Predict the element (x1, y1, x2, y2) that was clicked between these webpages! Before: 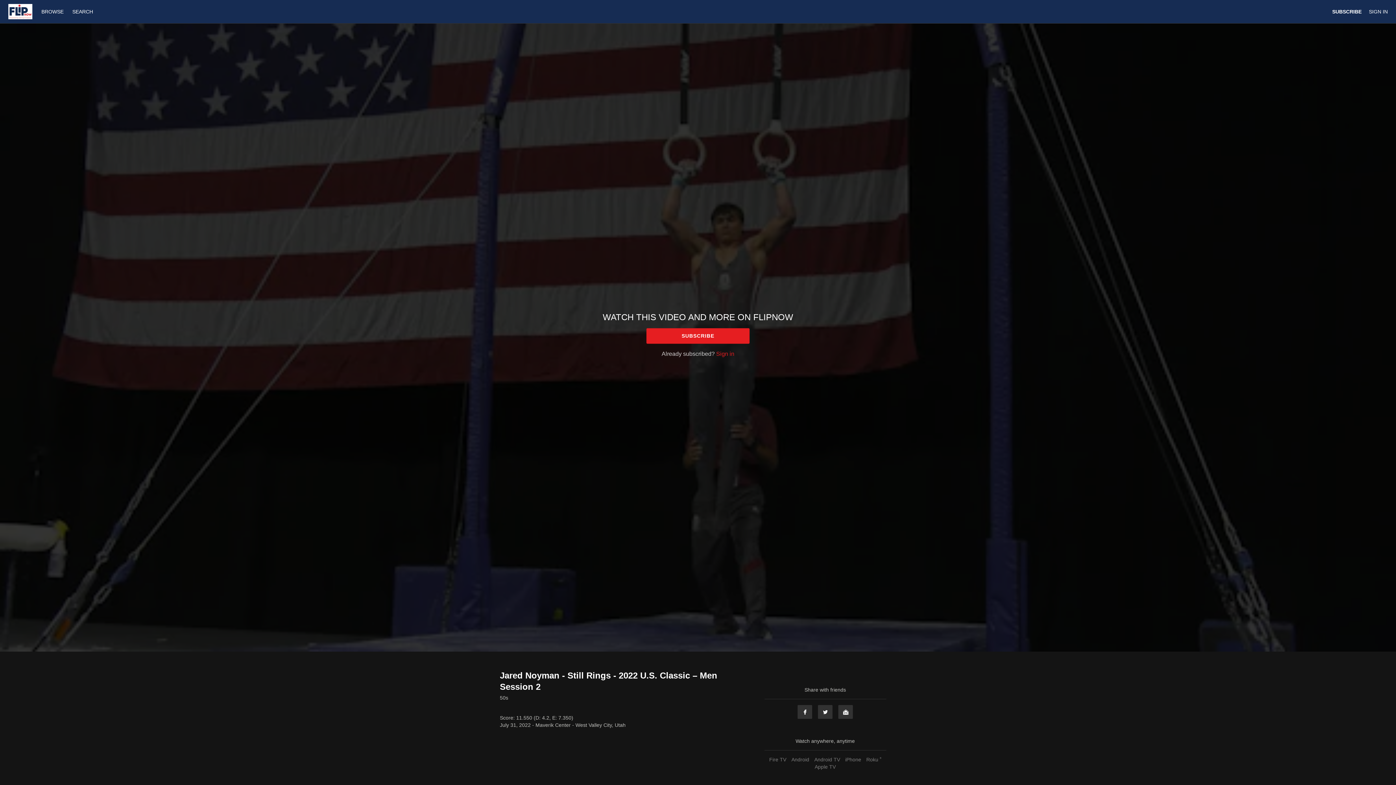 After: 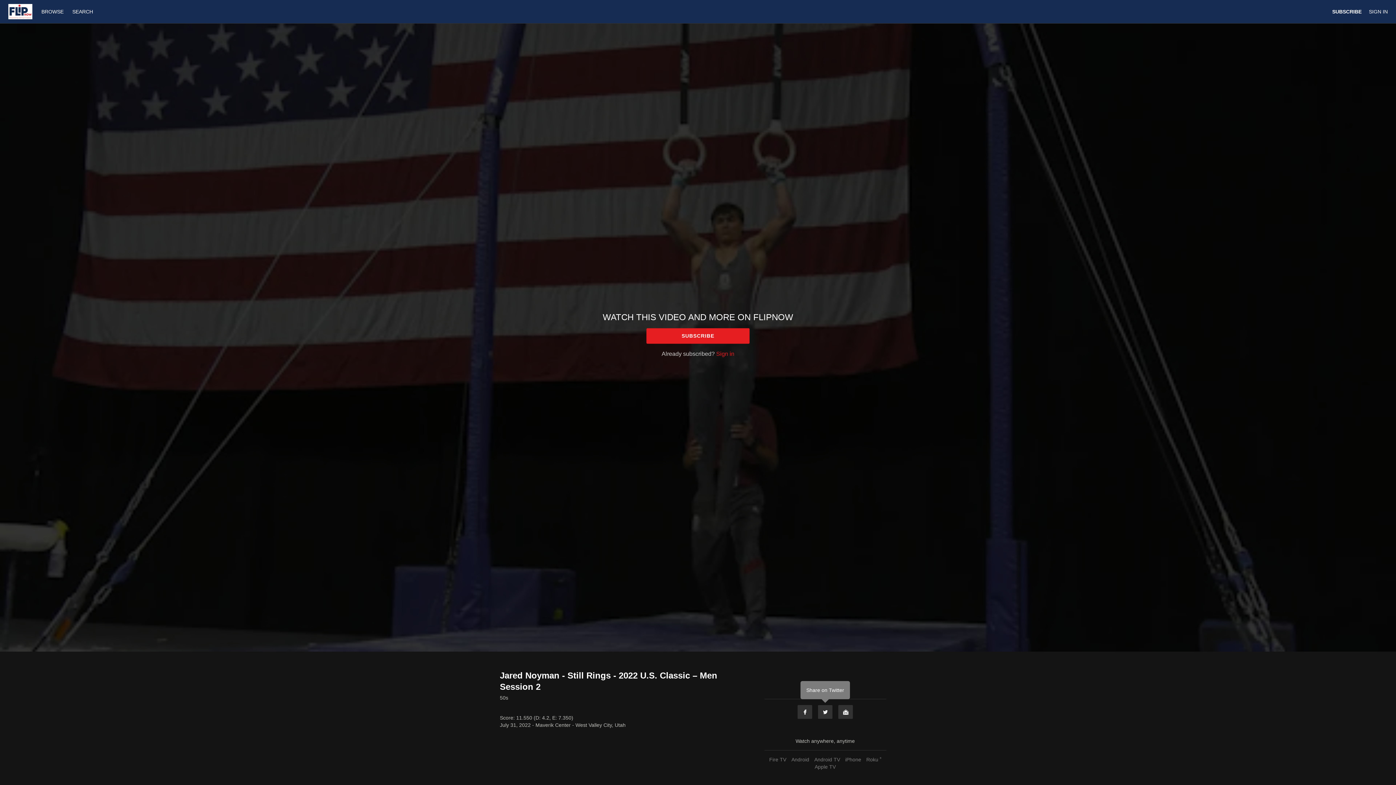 Action: label: Twitter bbox: (817, 705, 833, 719)